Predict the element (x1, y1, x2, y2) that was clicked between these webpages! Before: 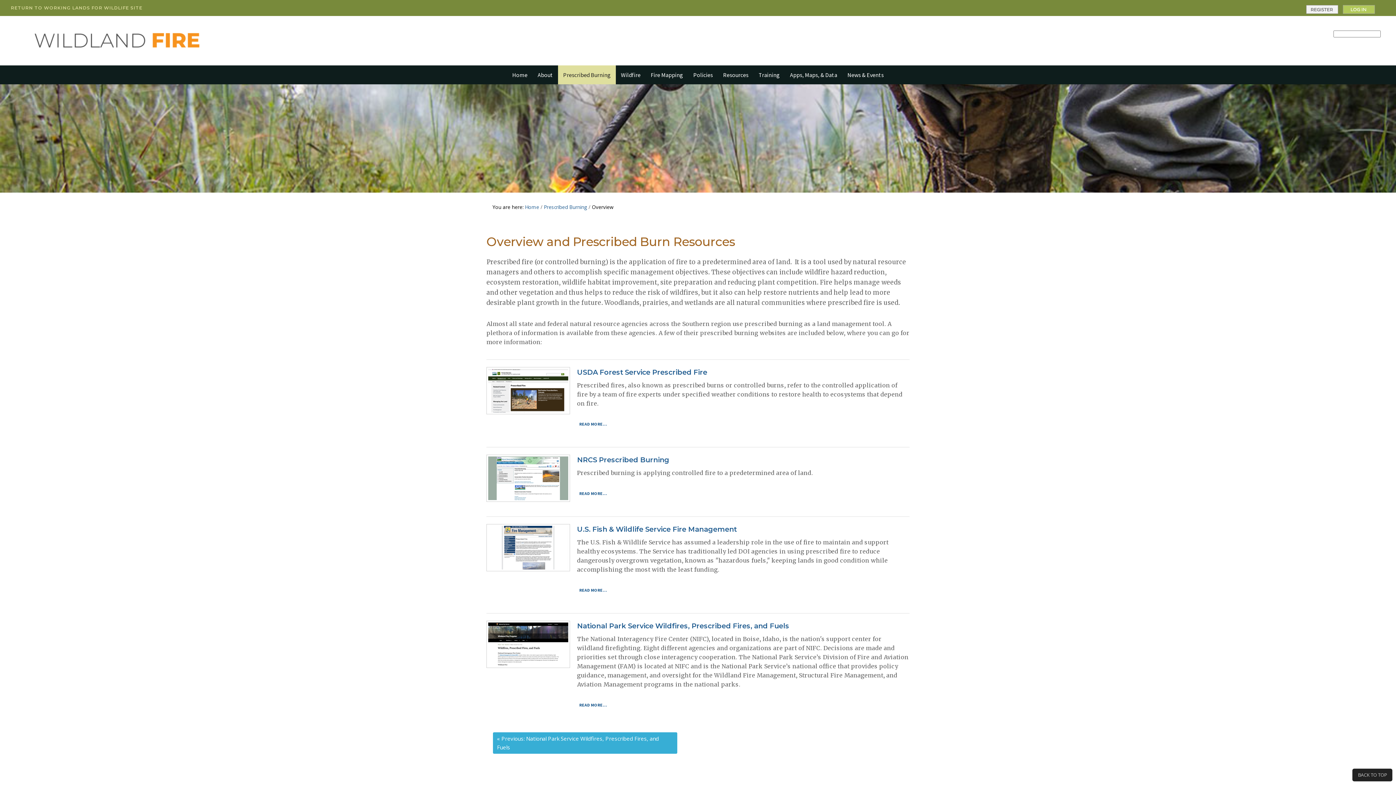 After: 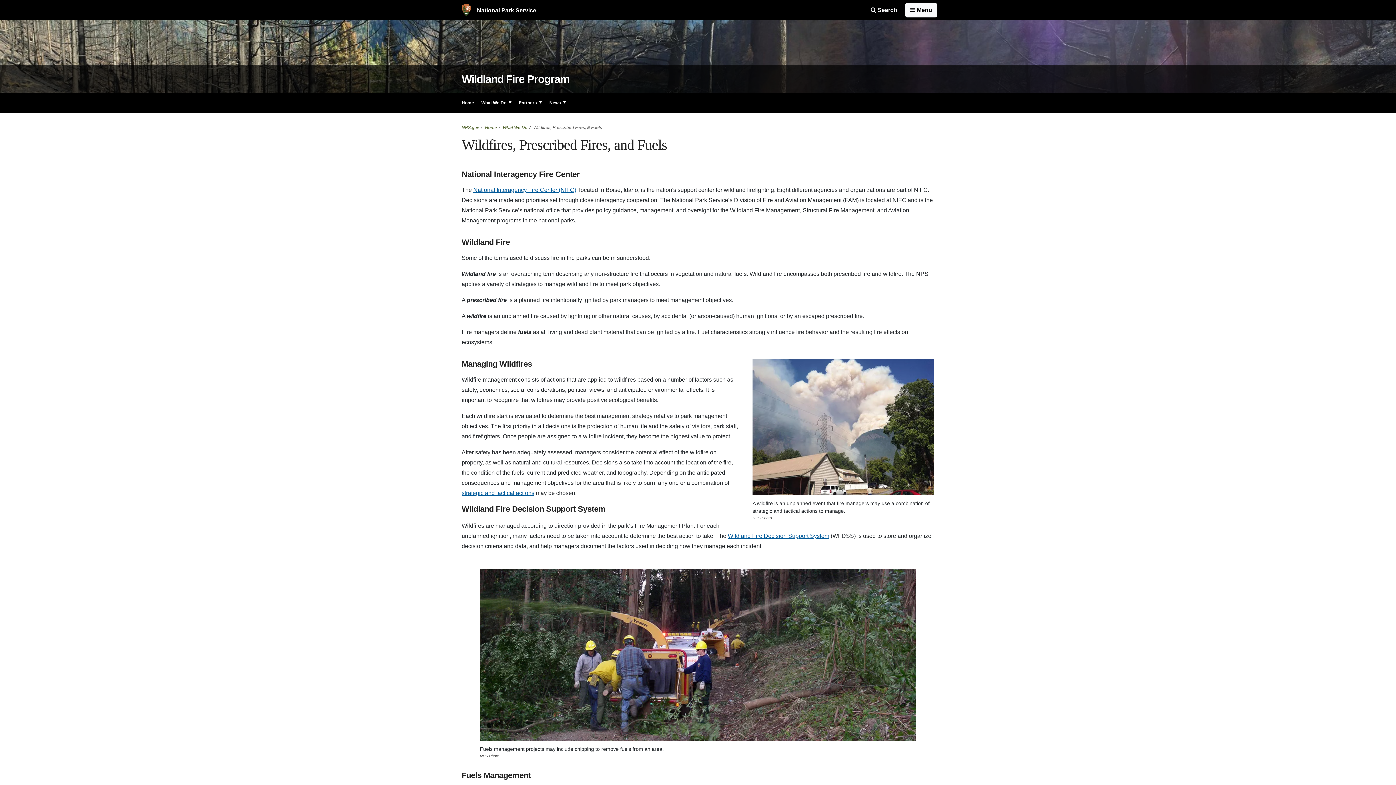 Action: bbox: (492, 732, 677, 754) label: « Previous: National Park Service Wildfires, Prescribed Fires, and Fuels